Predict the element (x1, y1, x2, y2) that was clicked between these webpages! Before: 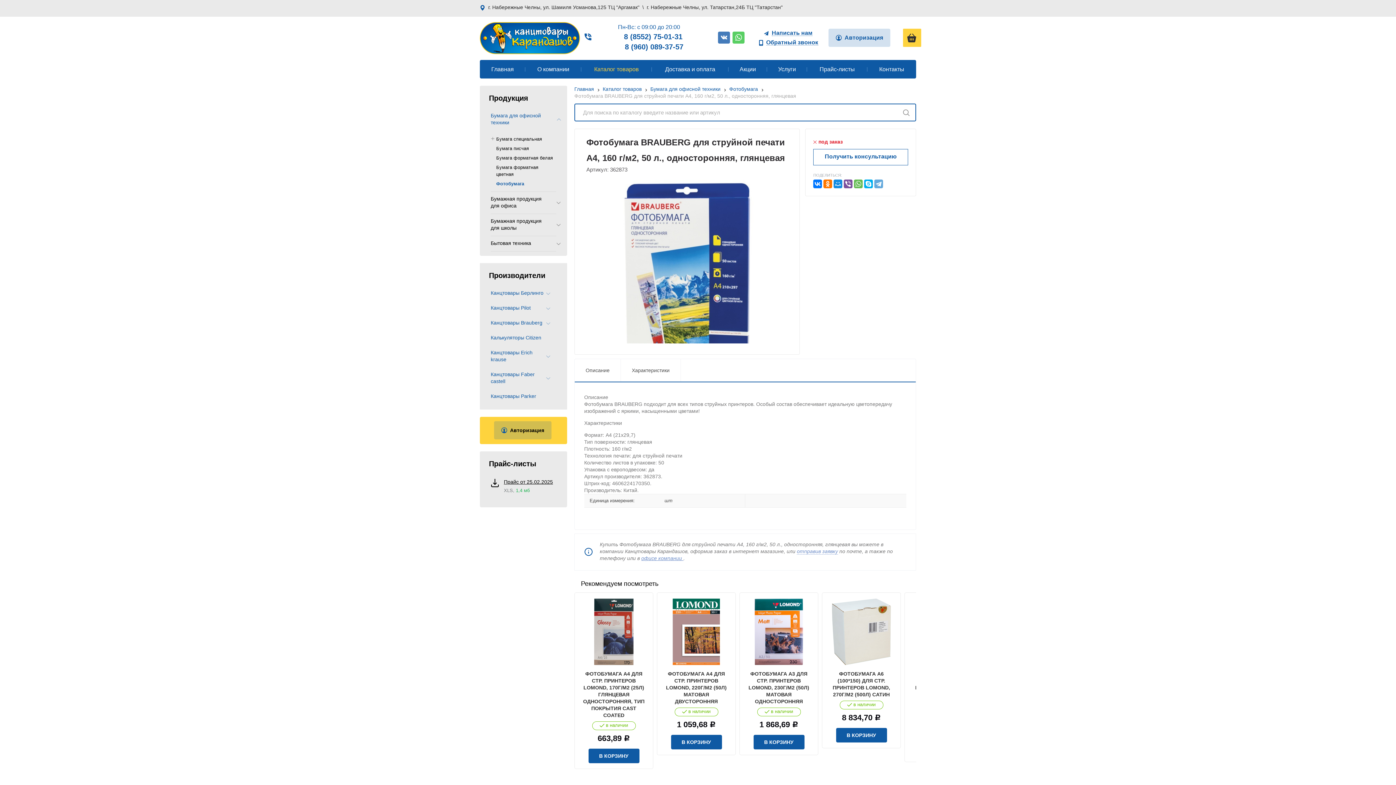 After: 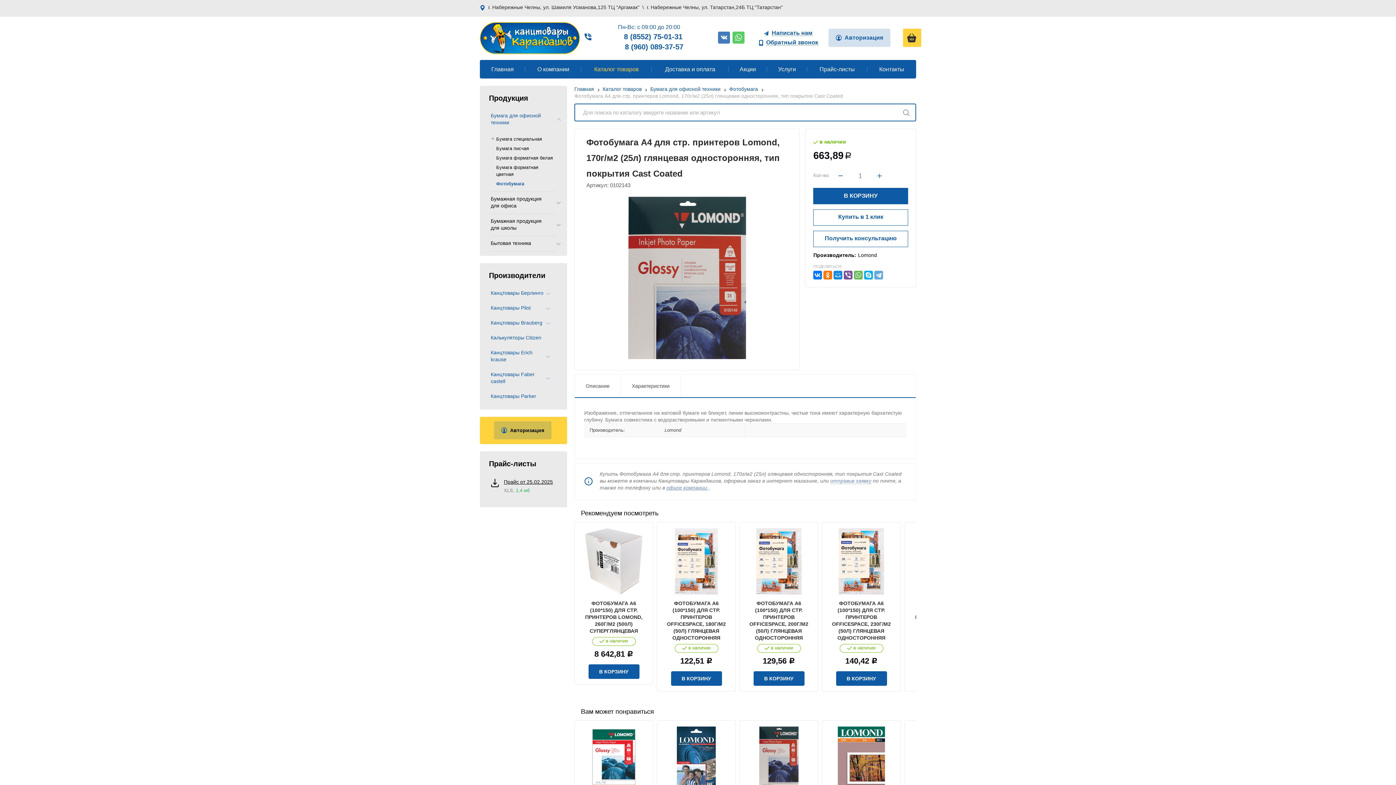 Action: bbox: (580, 598, 647, 665)